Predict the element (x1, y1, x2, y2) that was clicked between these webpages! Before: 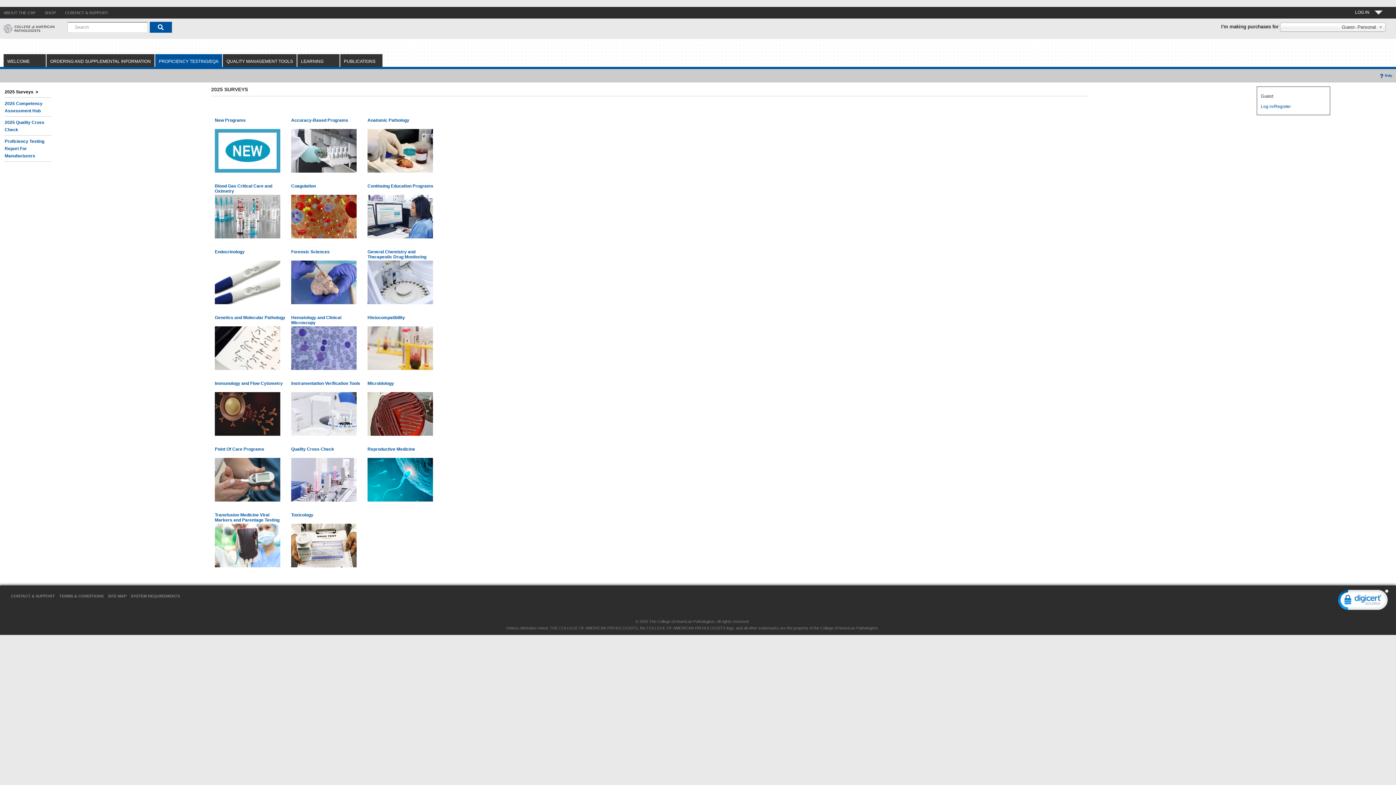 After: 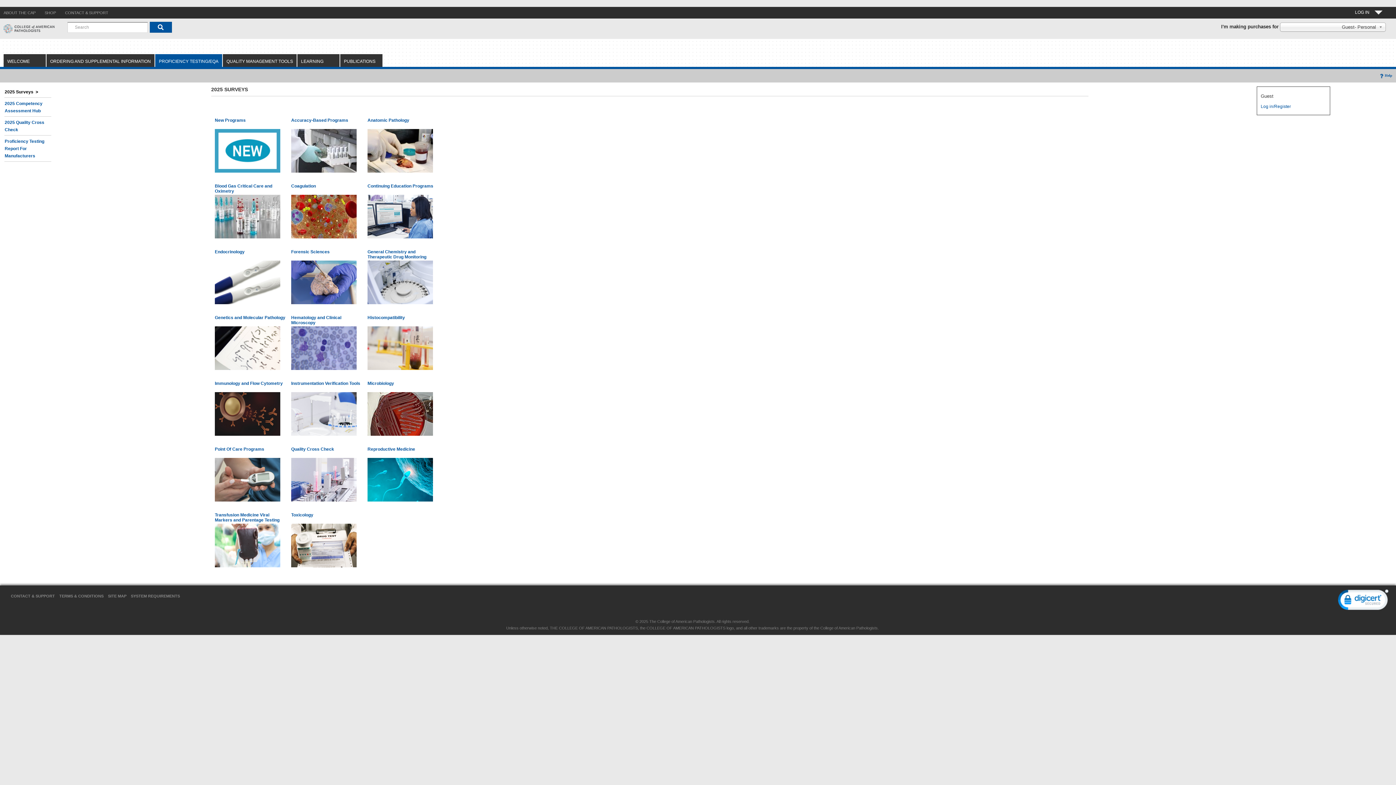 Action: label: PROFICIENCY TESTING/EQA bbox: (158, 58, 218, 64)